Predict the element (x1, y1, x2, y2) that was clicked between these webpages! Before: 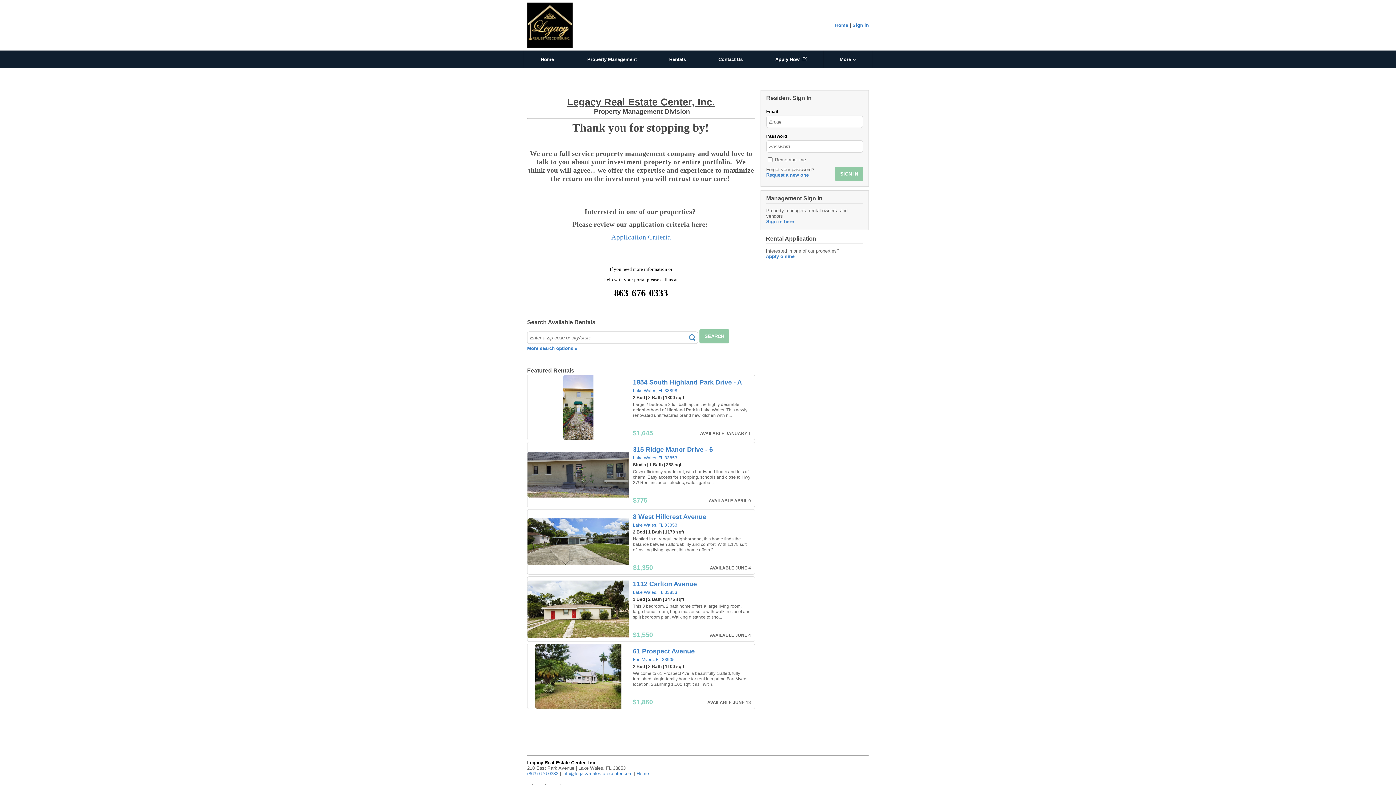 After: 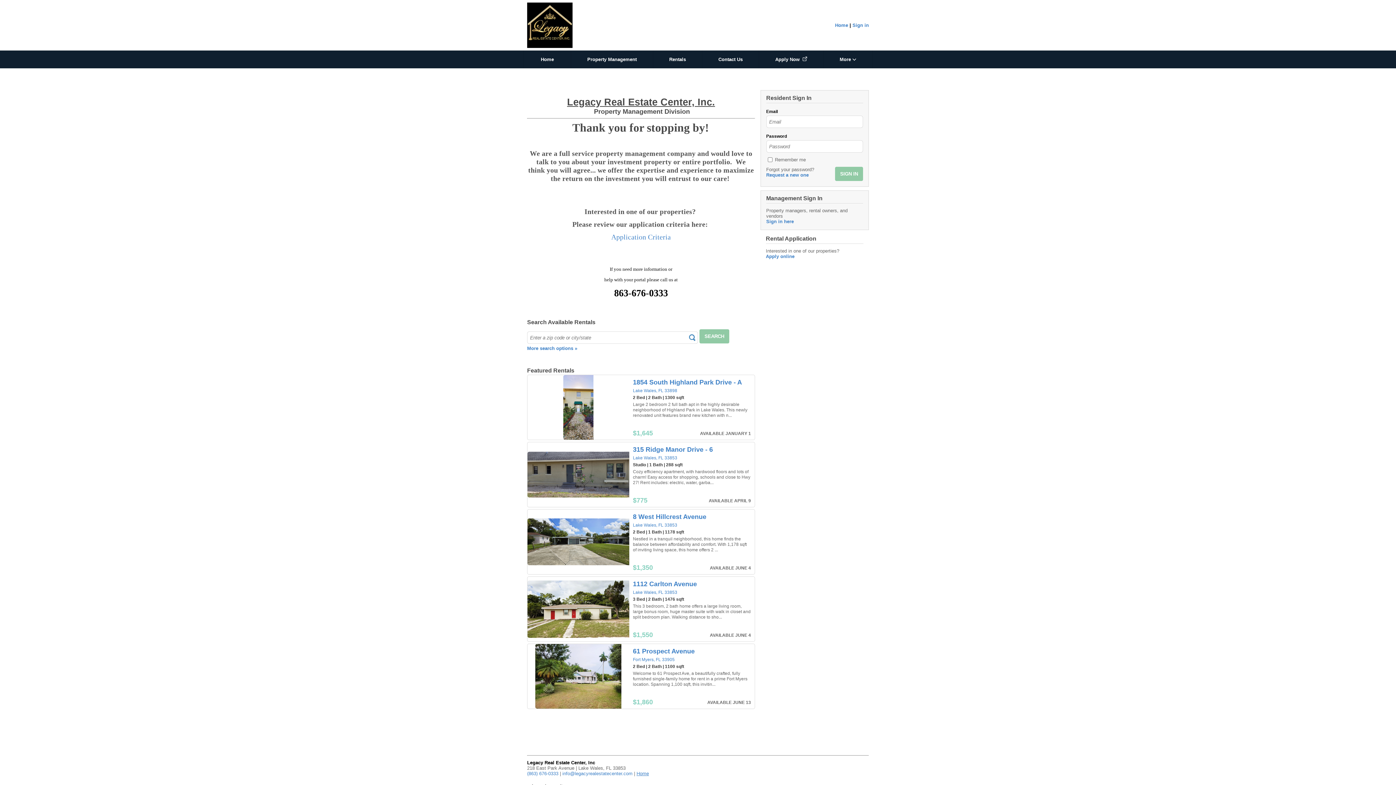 Action: label: Home bbox: (636, 771, 649, 776)